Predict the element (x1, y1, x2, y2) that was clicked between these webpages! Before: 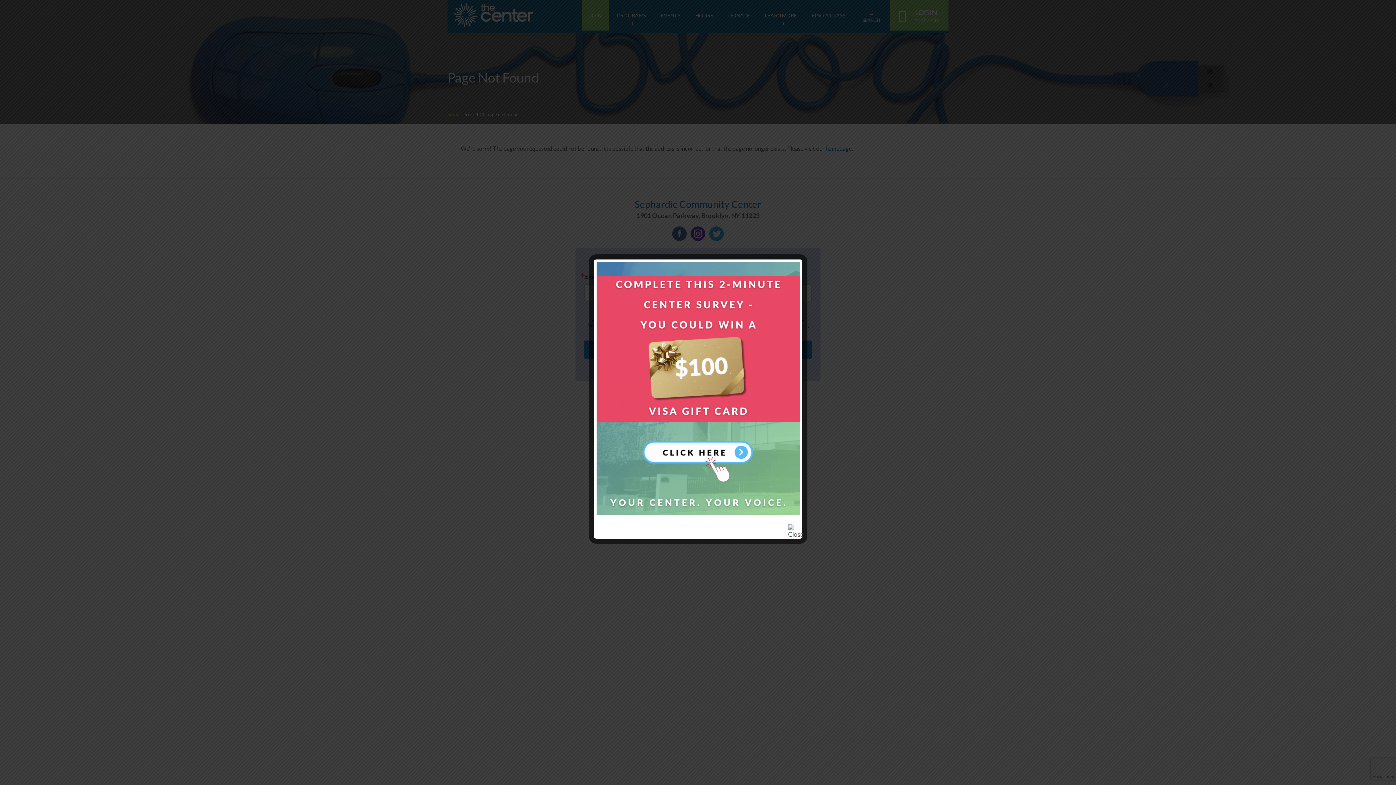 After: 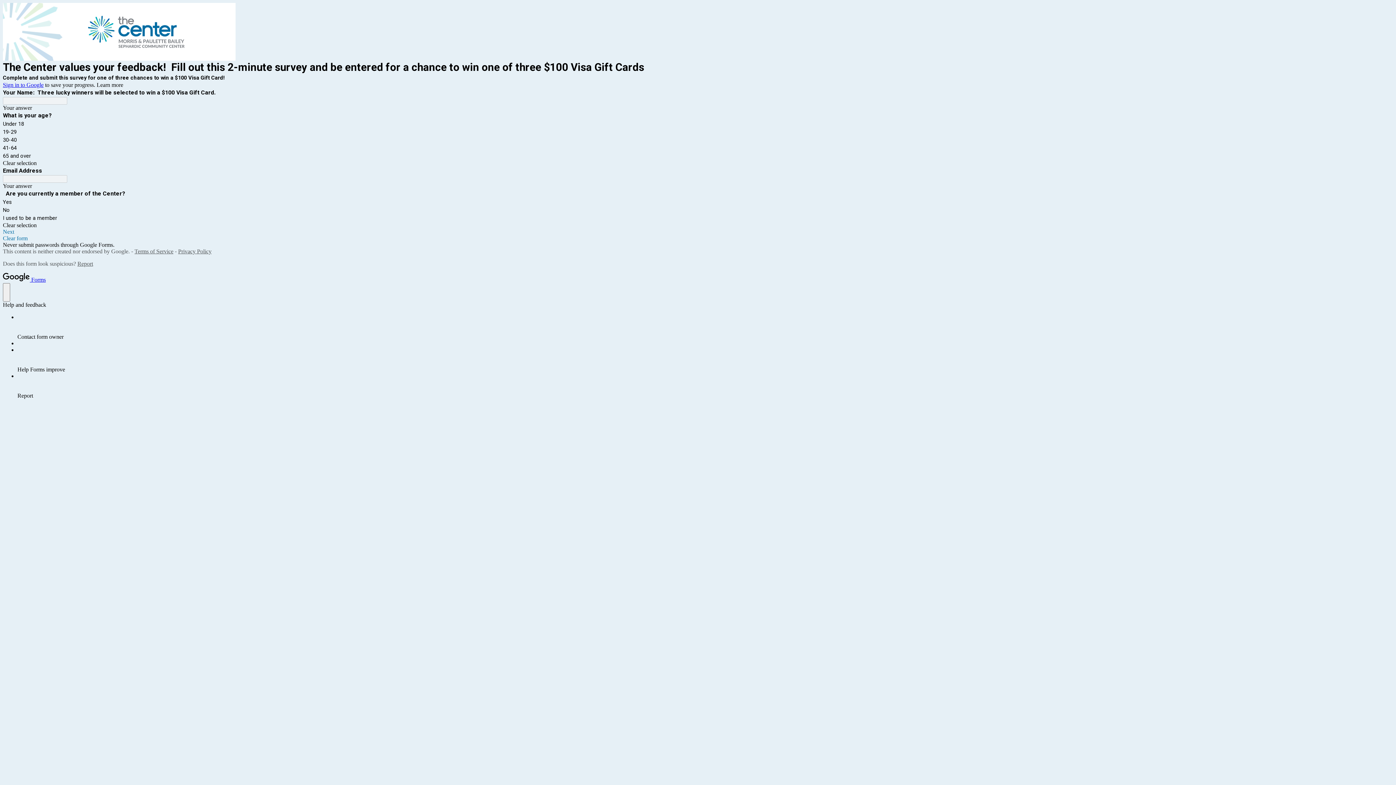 Action: bbox: (596, 509, 799, 516)